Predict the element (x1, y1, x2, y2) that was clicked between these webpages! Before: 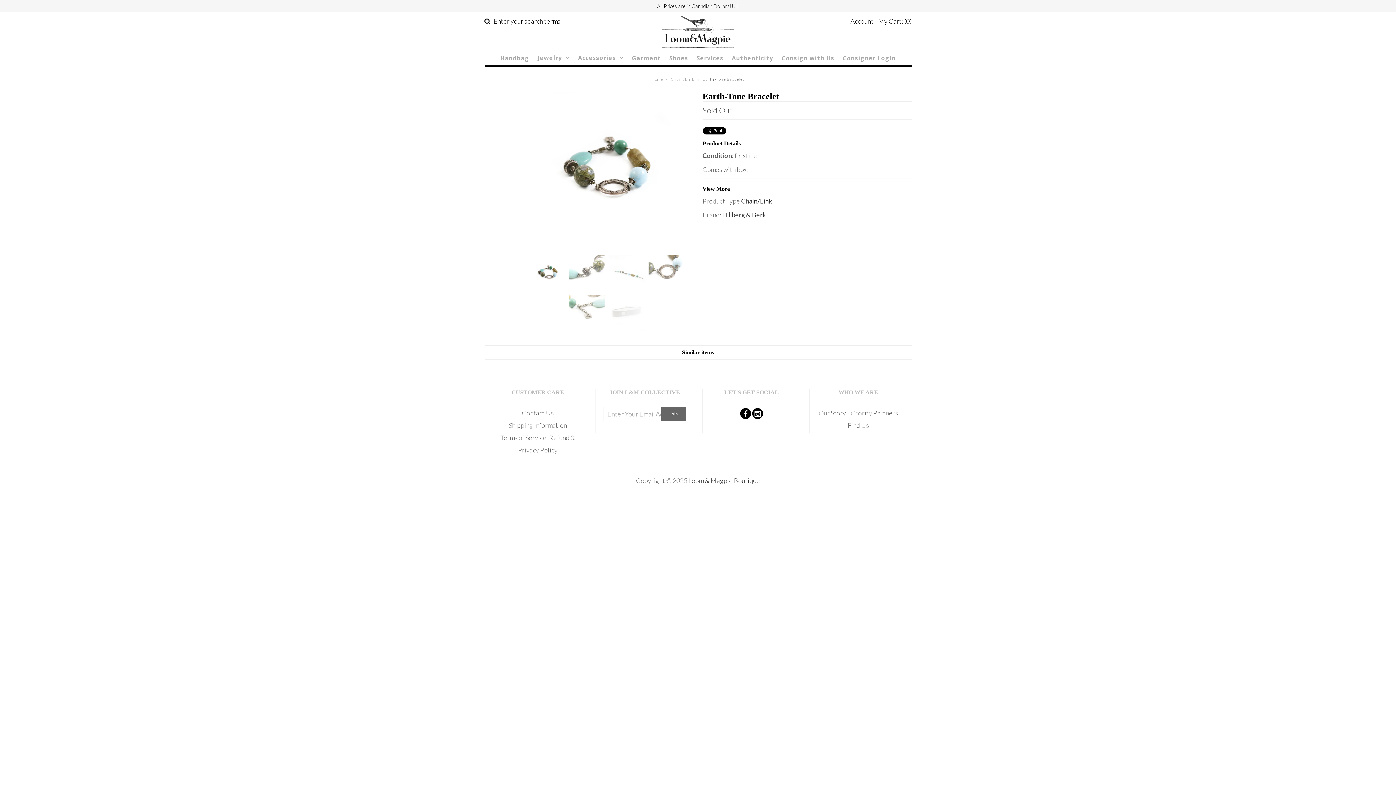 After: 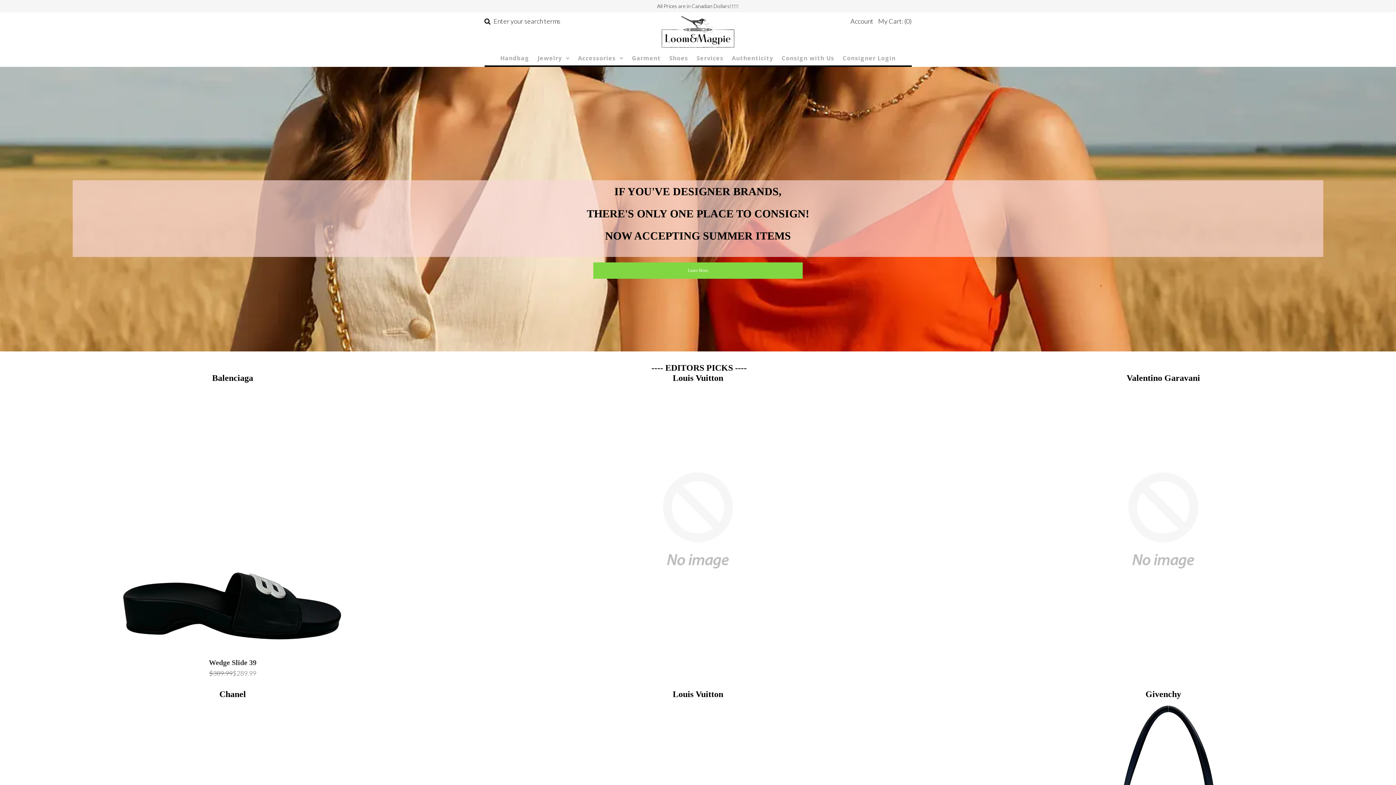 Action: label: Loom & Magpie Boutique bbox: (688, 476, 760, 484)